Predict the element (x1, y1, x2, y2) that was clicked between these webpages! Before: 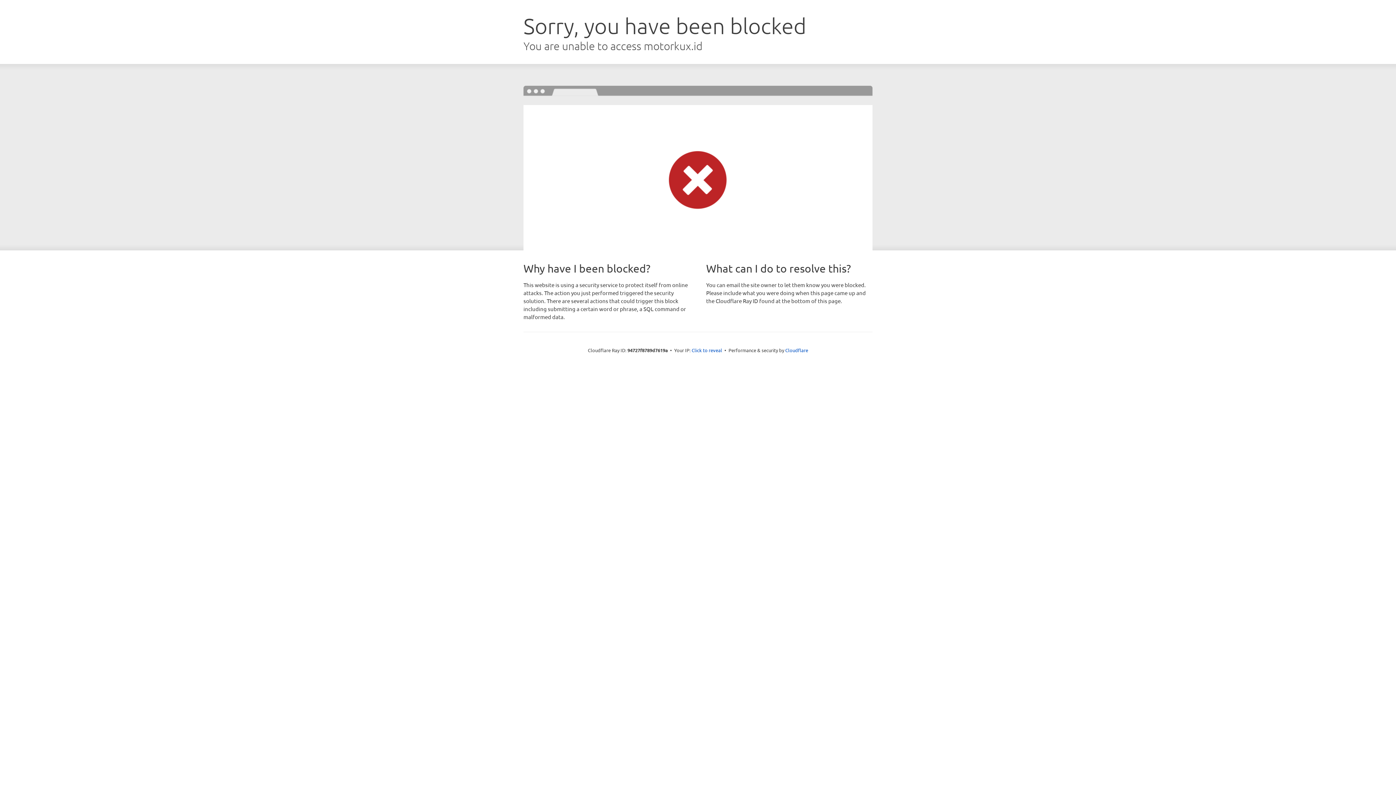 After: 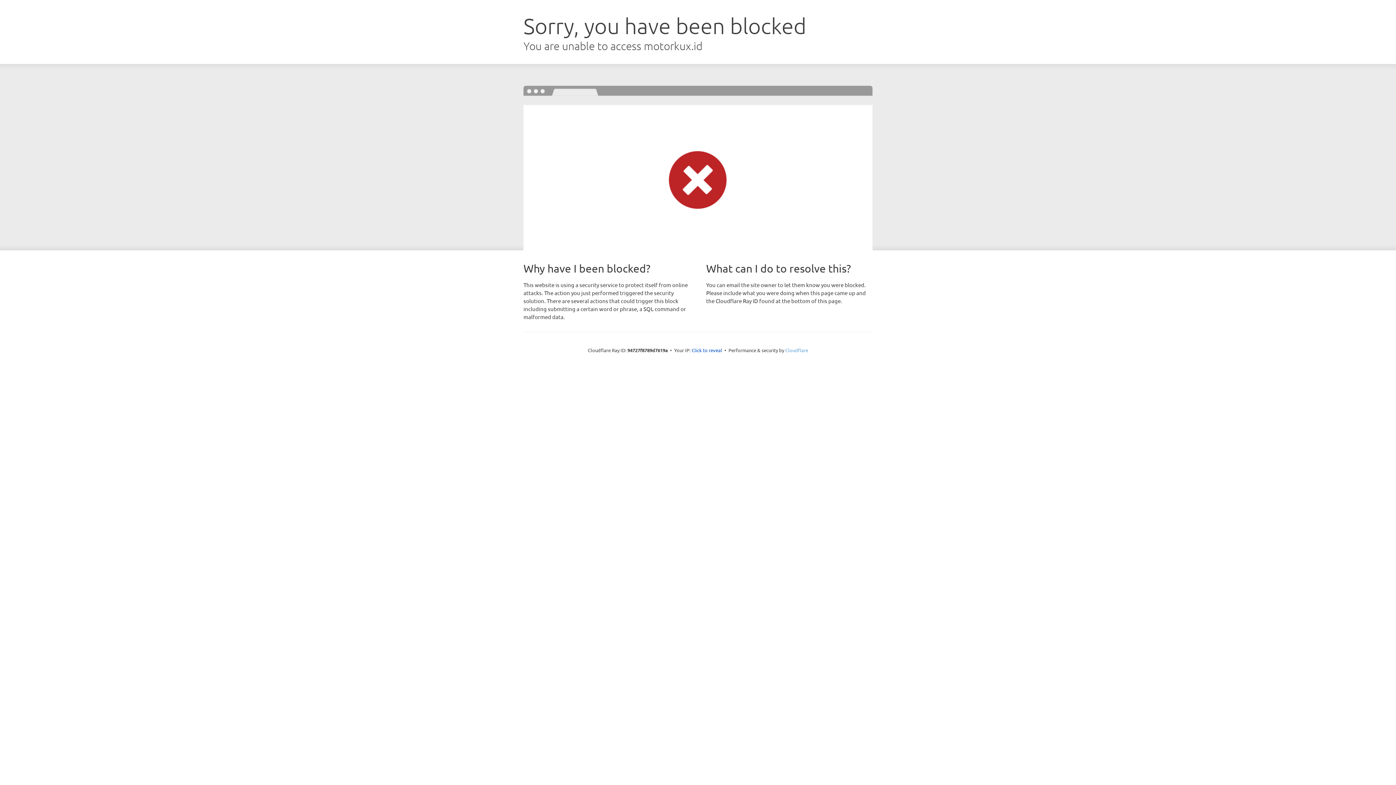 Action: bbox: (785, 347, 808, 353) label: Cloudflare